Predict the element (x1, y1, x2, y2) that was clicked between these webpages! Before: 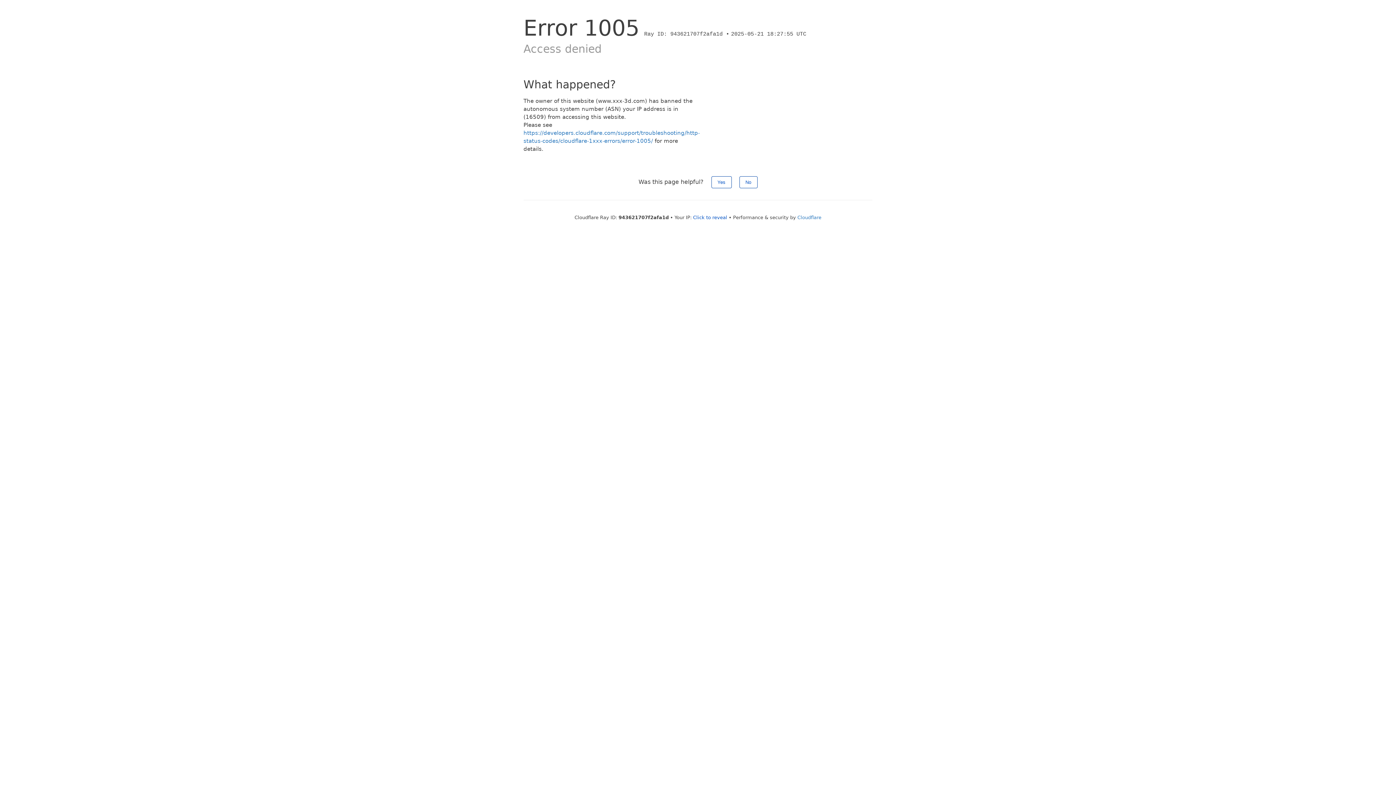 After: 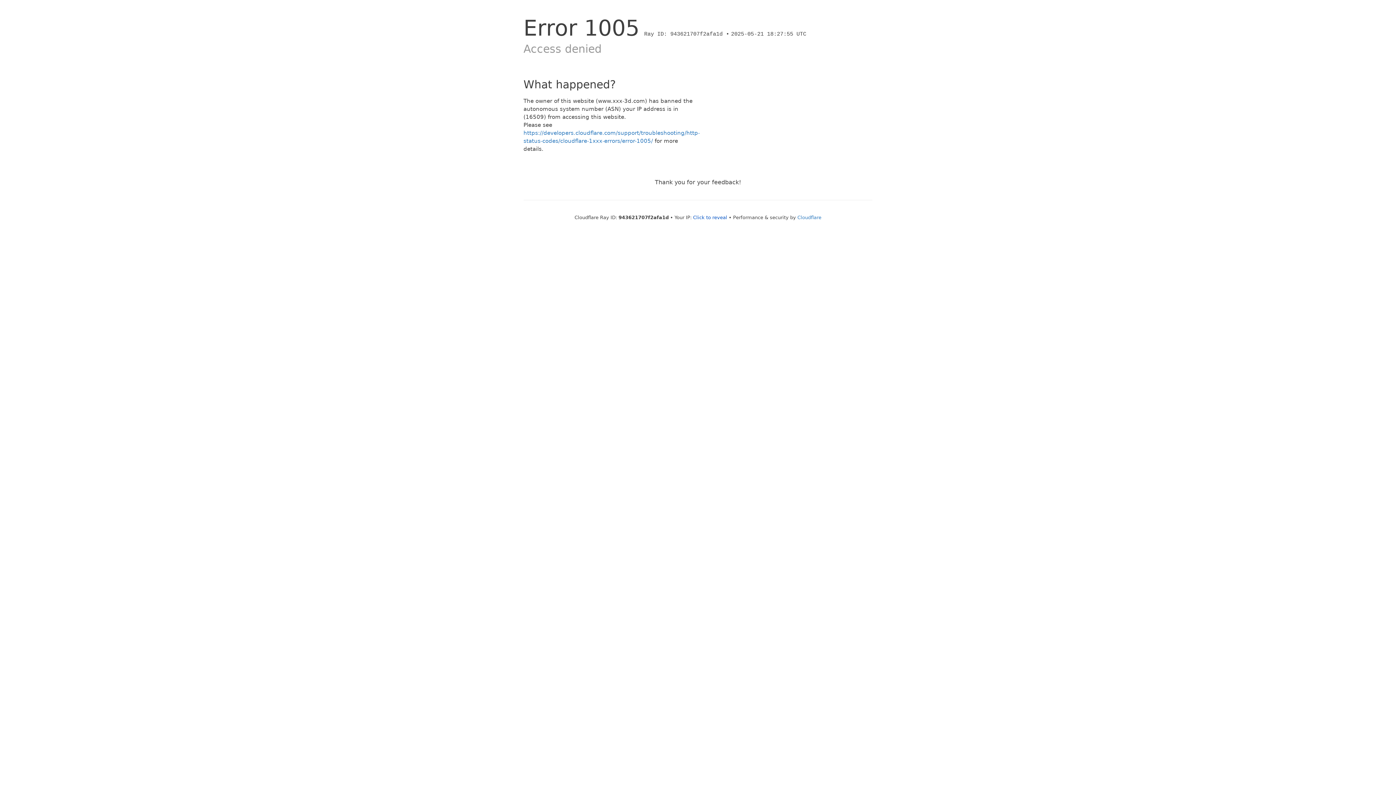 Action: bbox: (739, 176, 757, 188) label: No